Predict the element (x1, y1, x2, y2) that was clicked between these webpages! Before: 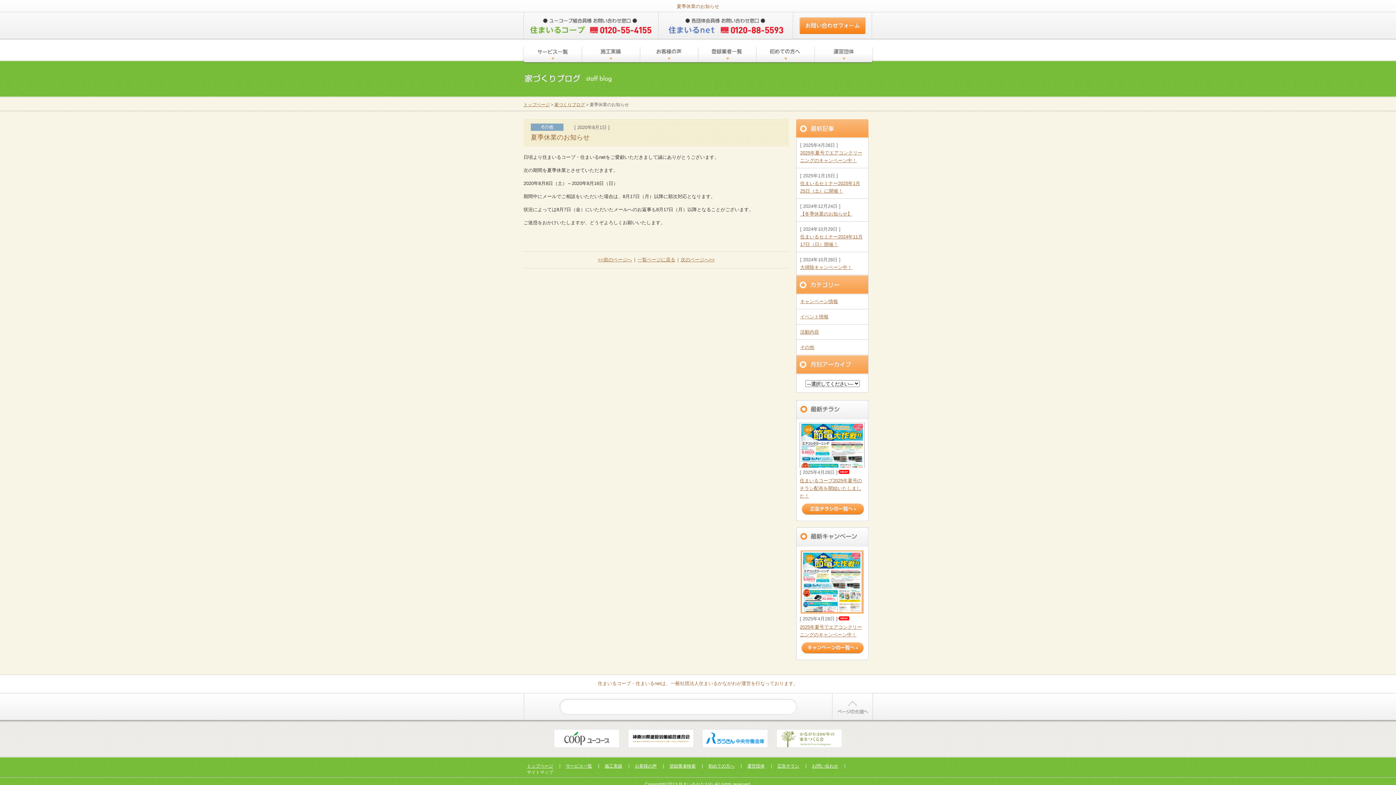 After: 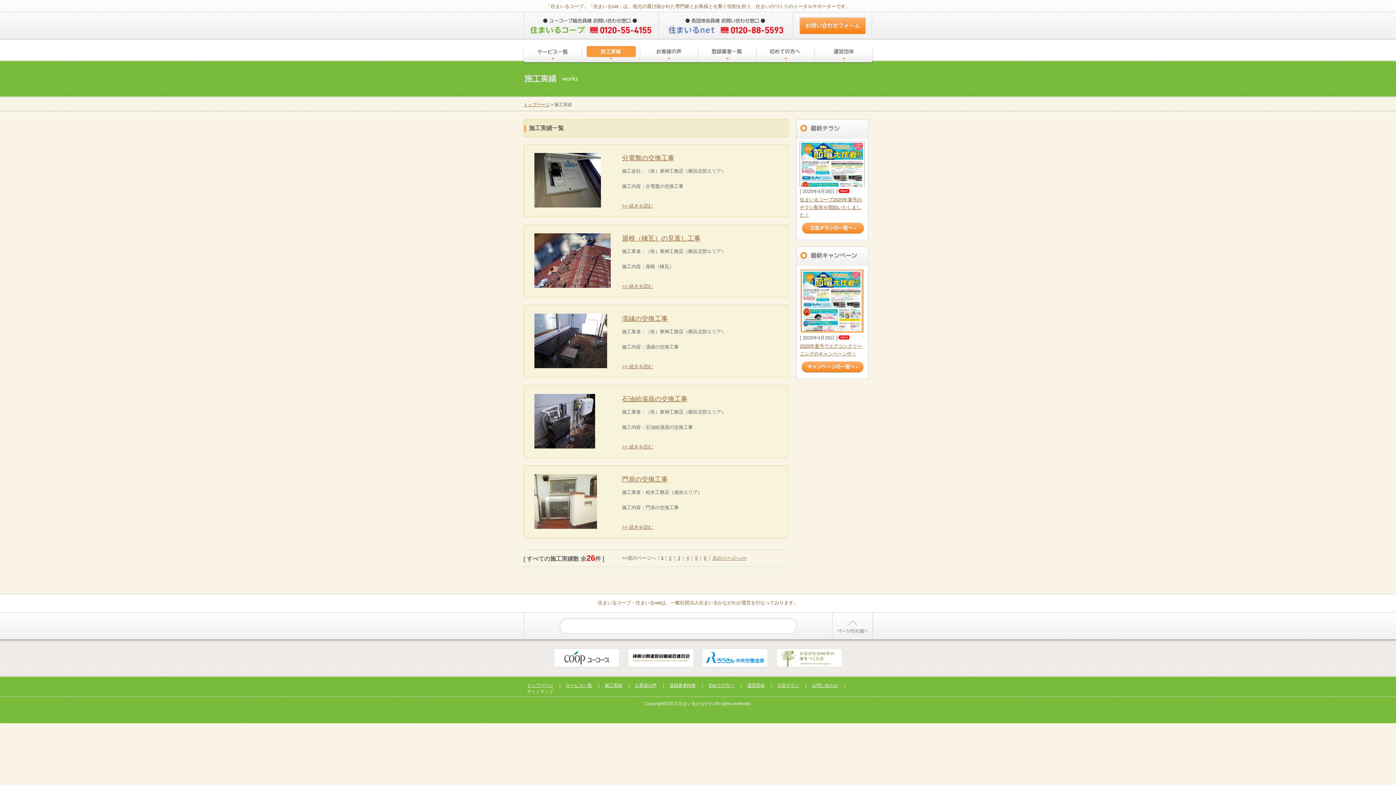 Action: bbox: (581, 59, 640, 64)